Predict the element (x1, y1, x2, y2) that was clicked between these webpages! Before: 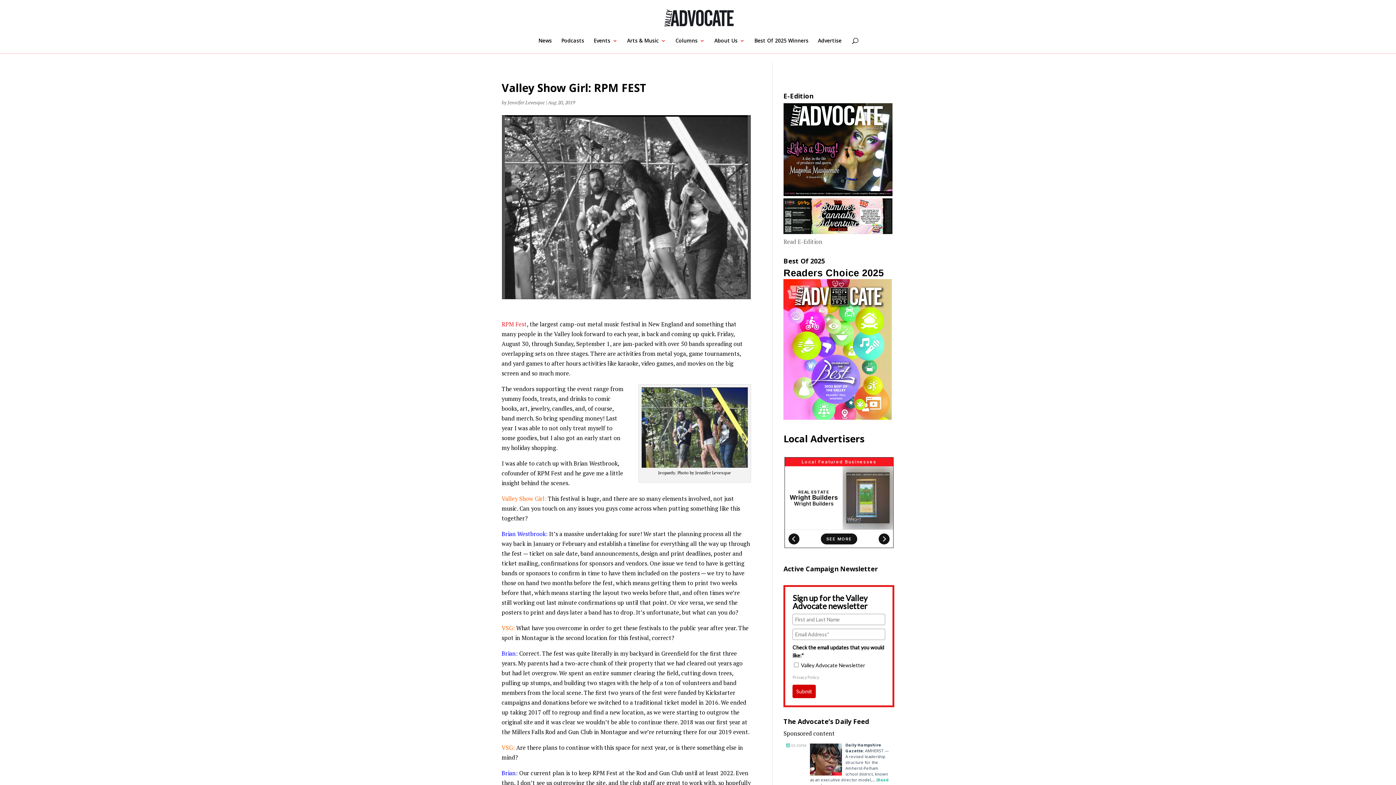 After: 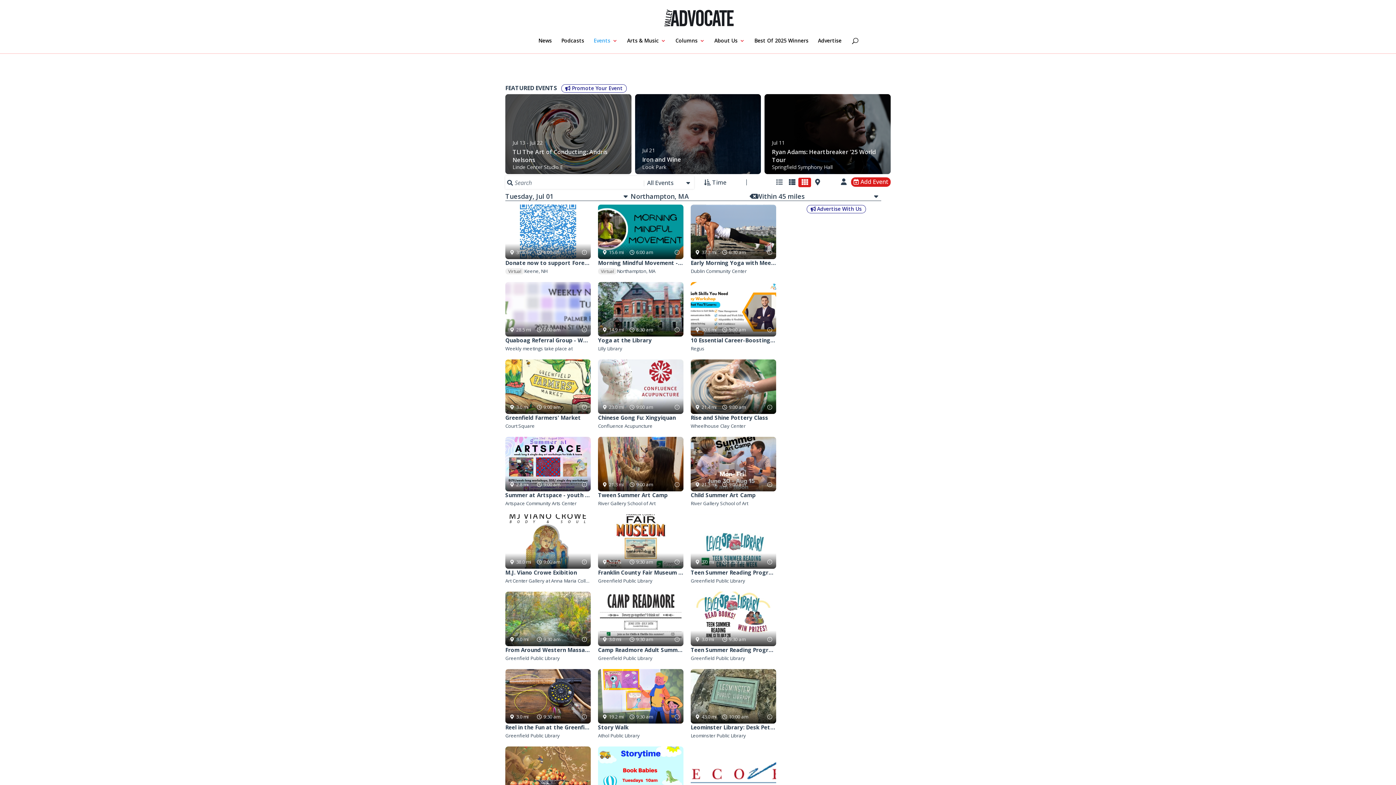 Action: bbox: (593, 38, 617, 53) label: Events